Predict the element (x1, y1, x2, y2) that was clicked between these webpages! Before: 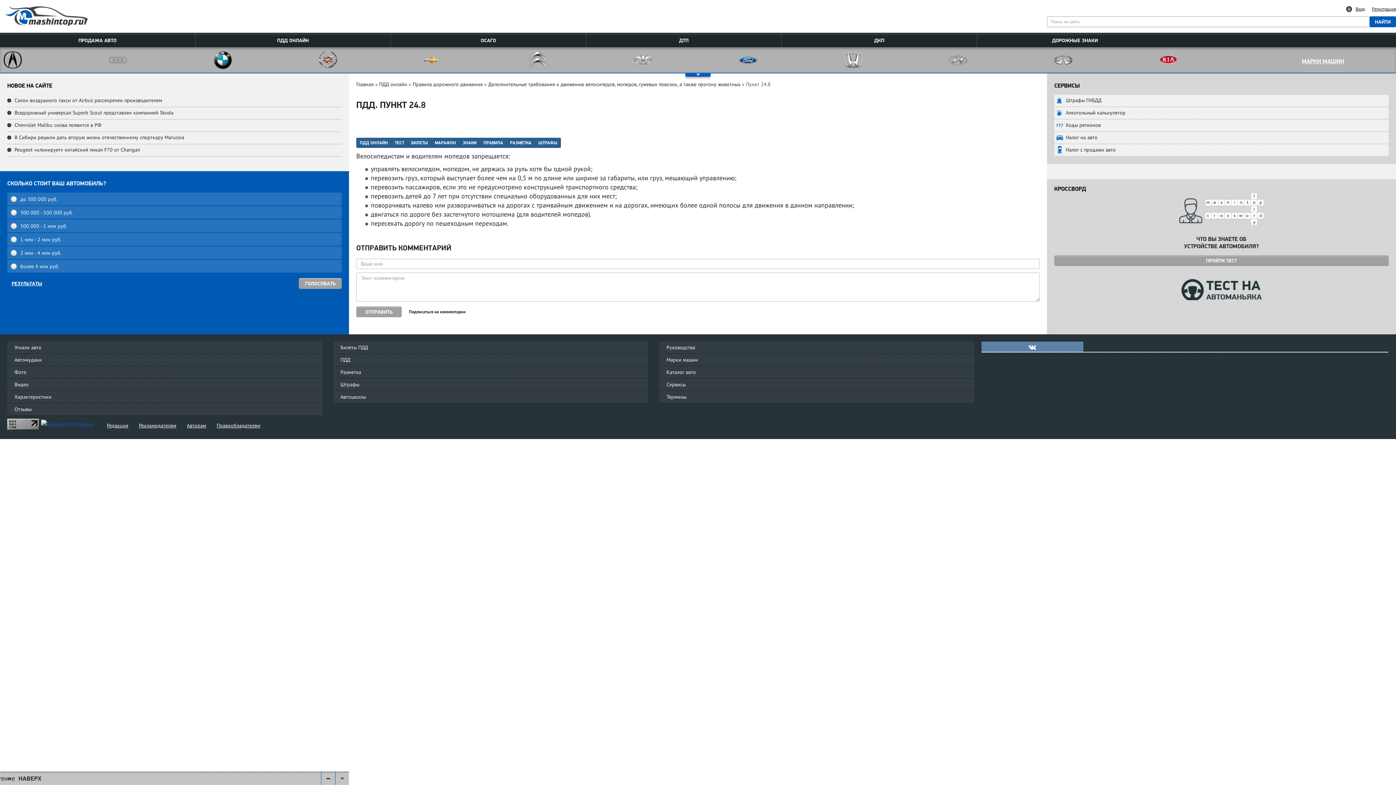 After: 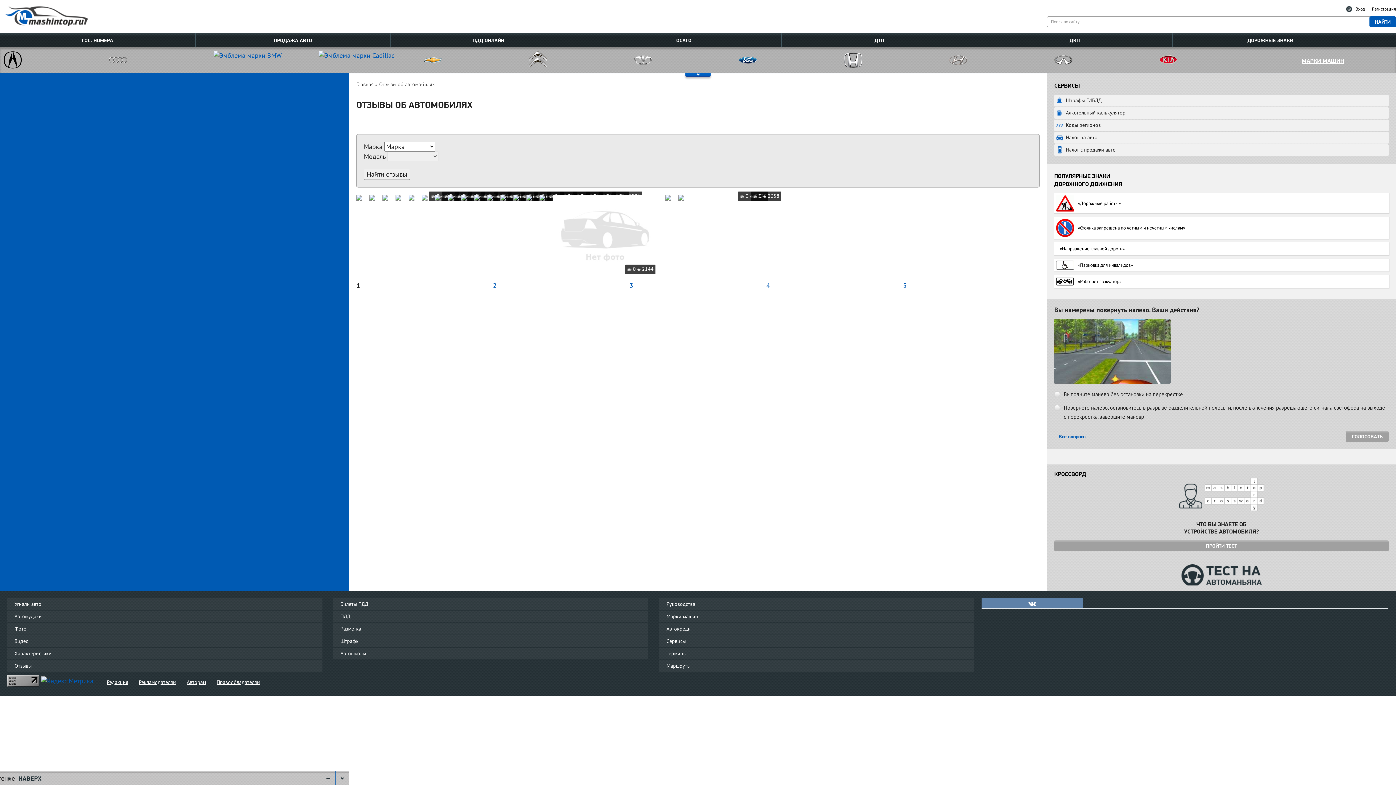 Action: label: Отзывы bbox: (7, 403, 322, 415)